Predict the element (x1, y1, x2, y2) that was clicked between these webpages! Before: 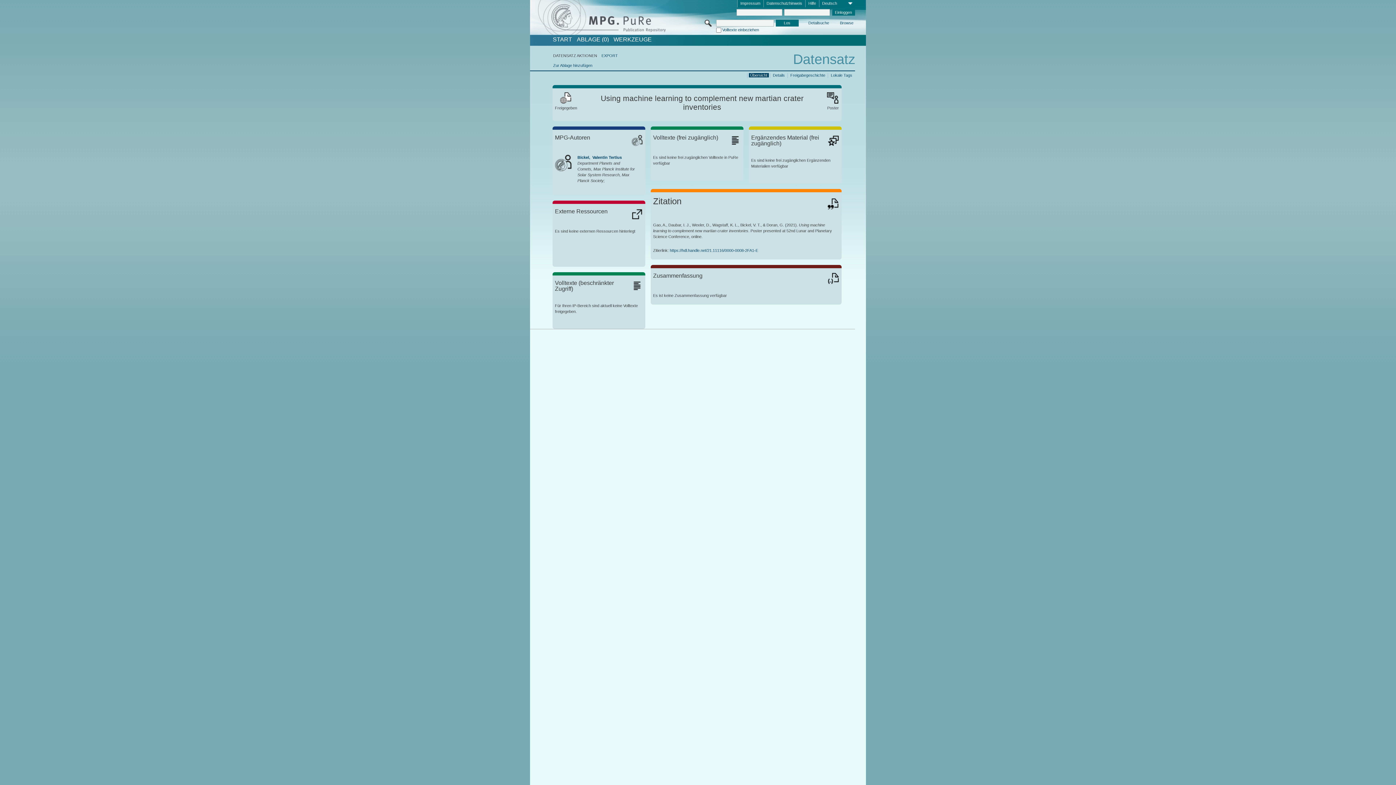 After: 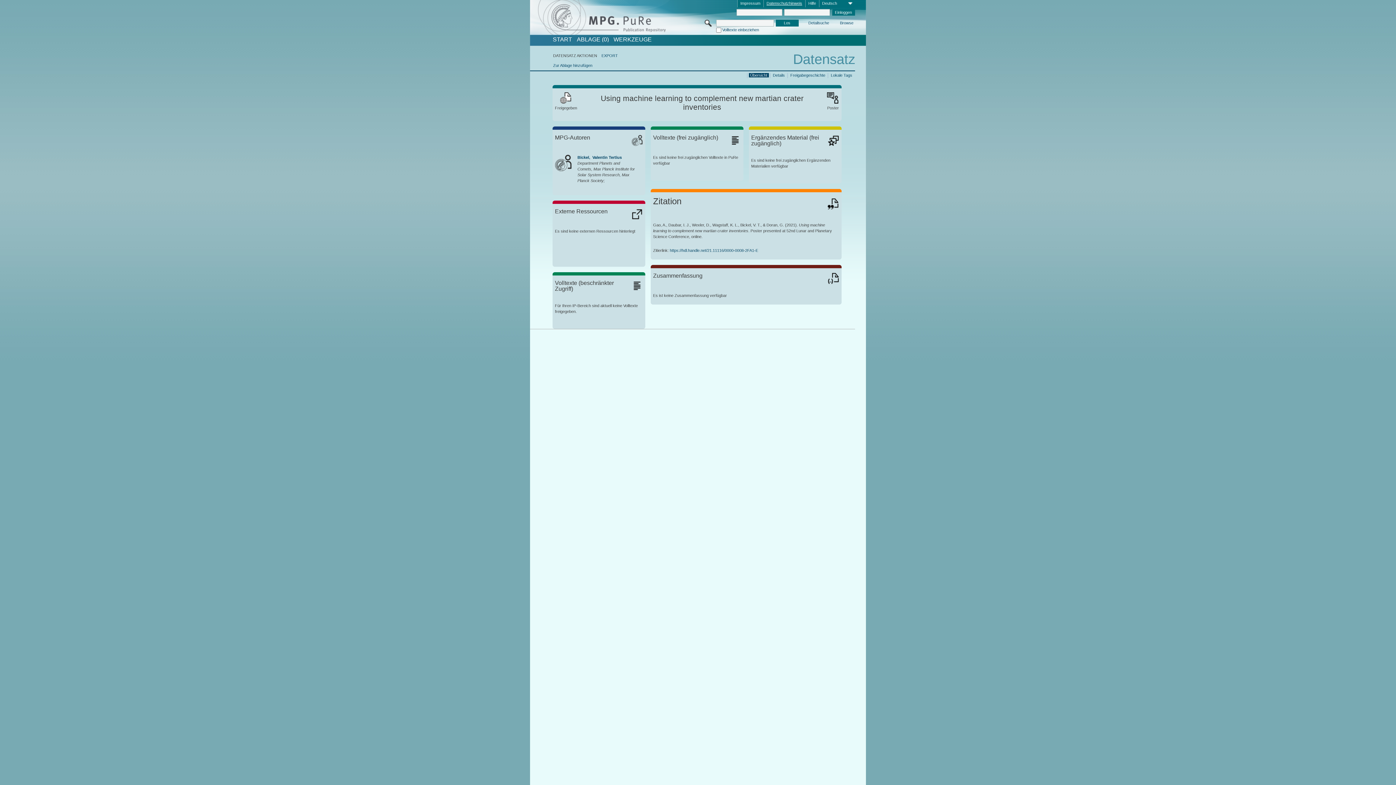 Action: bbox: (763, 0, 805, 7) label: Datenschutzhinweis